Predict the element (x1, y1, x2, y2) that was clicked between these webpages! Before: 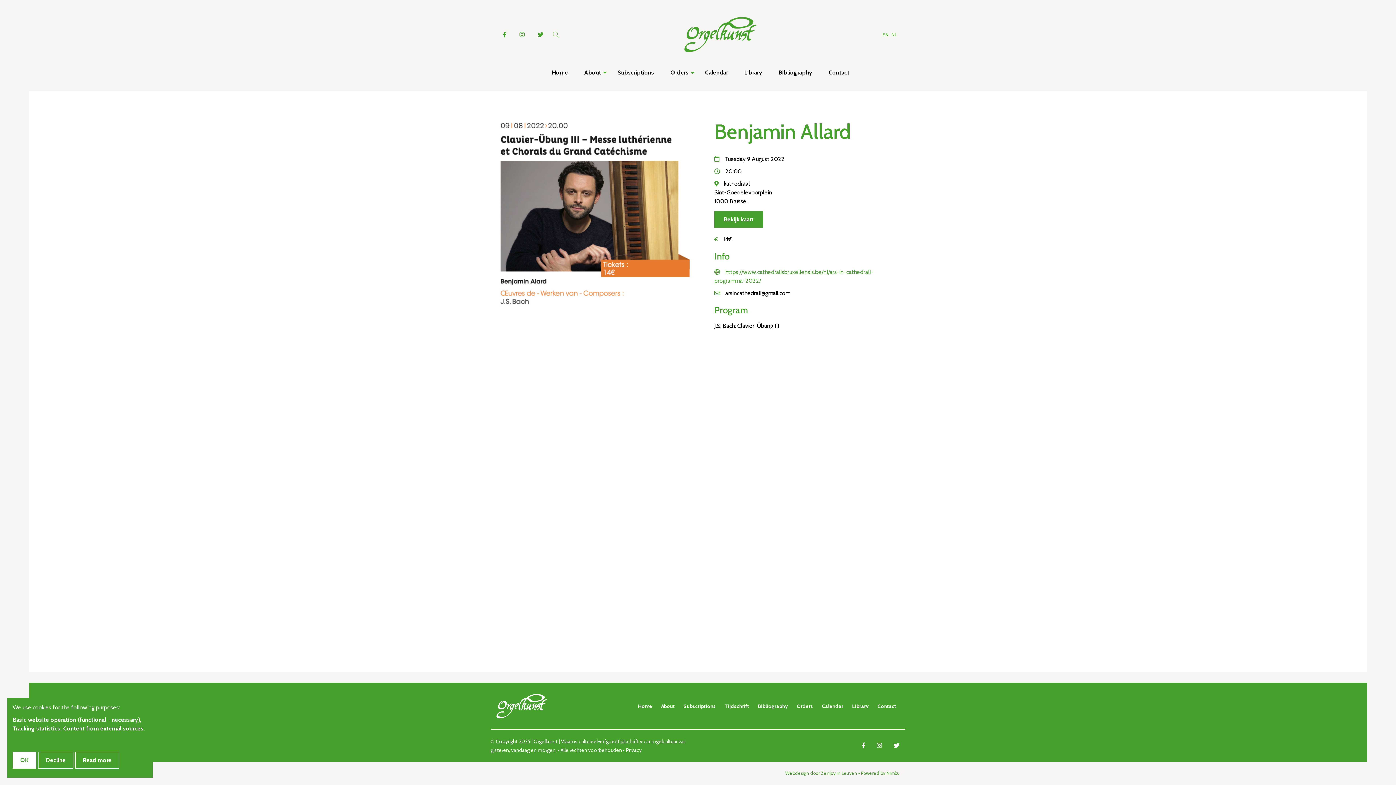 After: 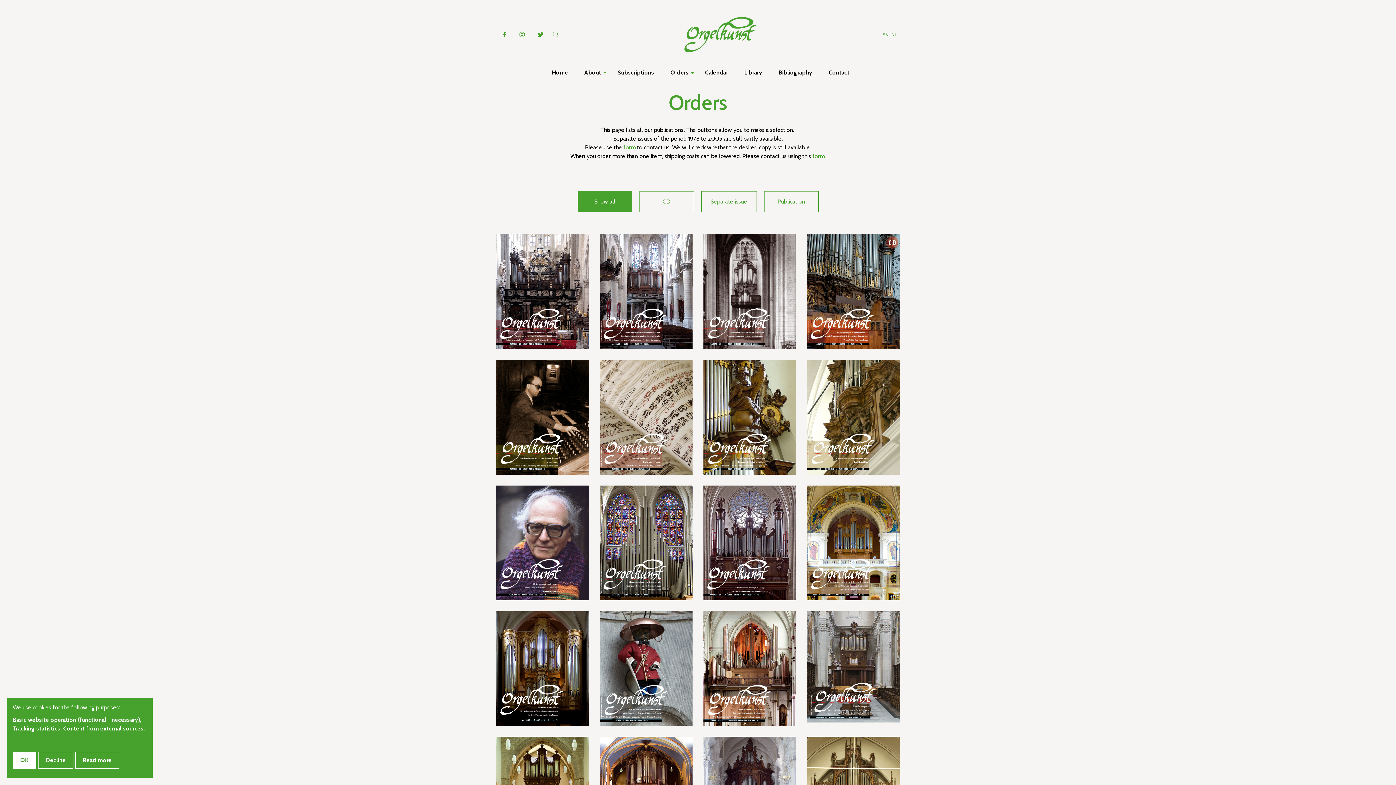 Action: label: Orders bbox: (796, 703, 813, 709)